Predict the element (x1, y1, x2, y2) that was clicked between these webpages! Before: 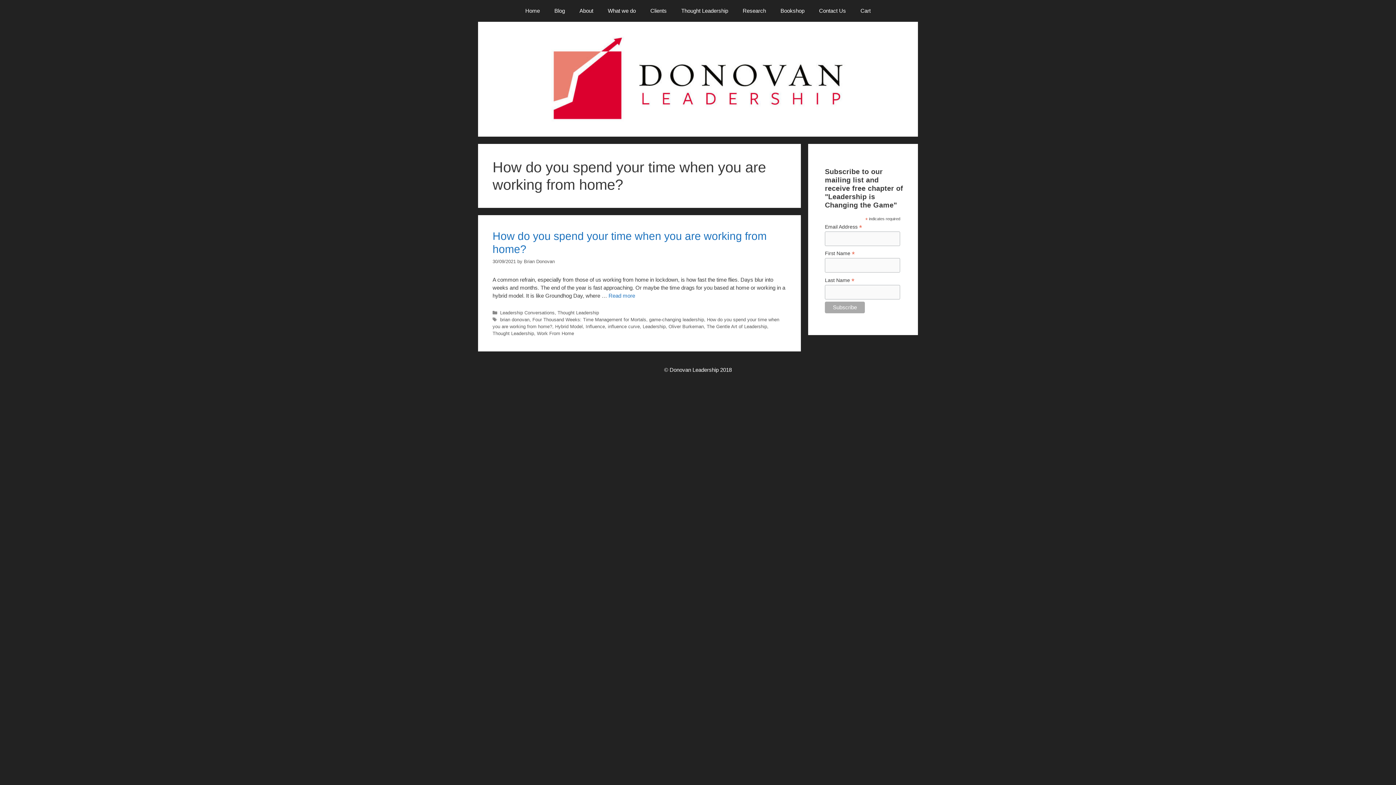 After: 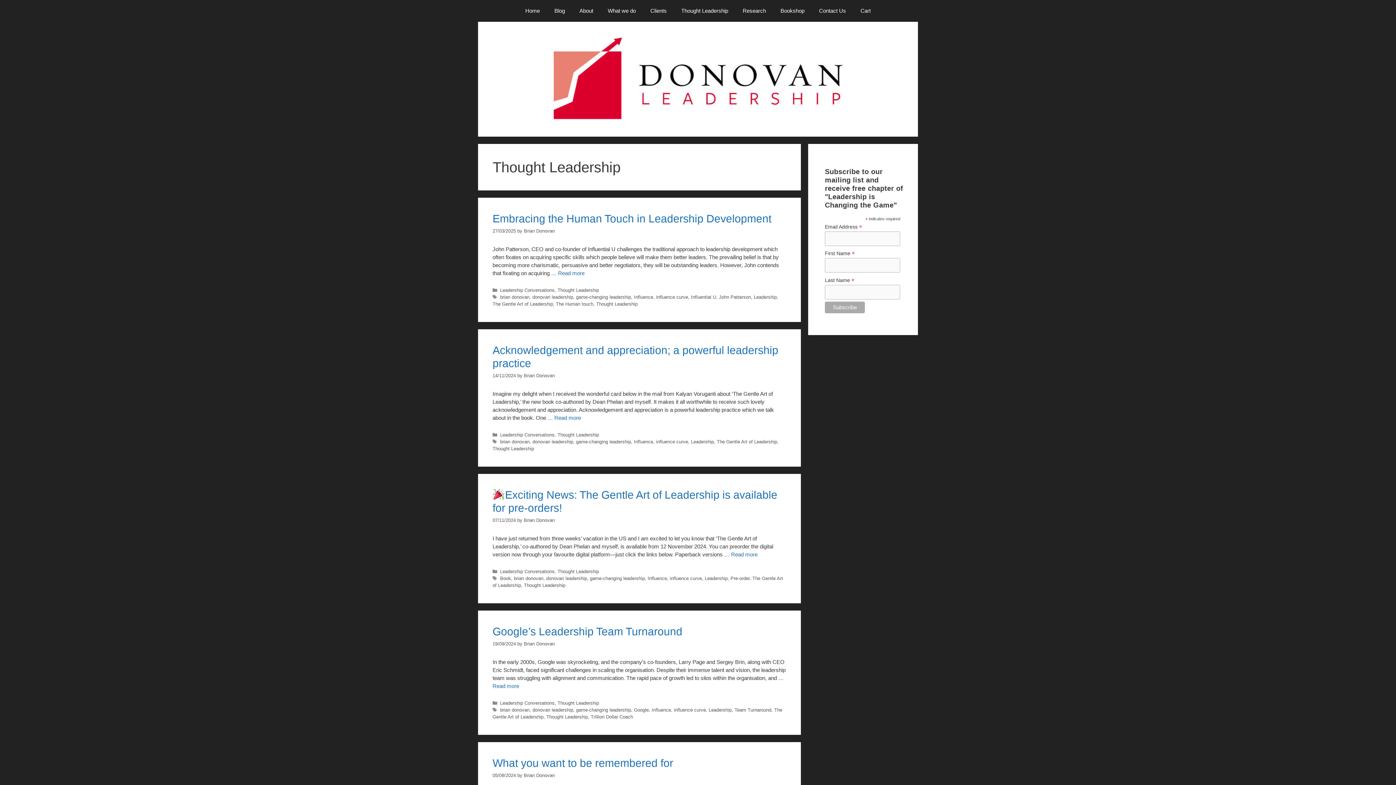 Action: bbox: (492, 330, 534, 336) label: Thought Leadership